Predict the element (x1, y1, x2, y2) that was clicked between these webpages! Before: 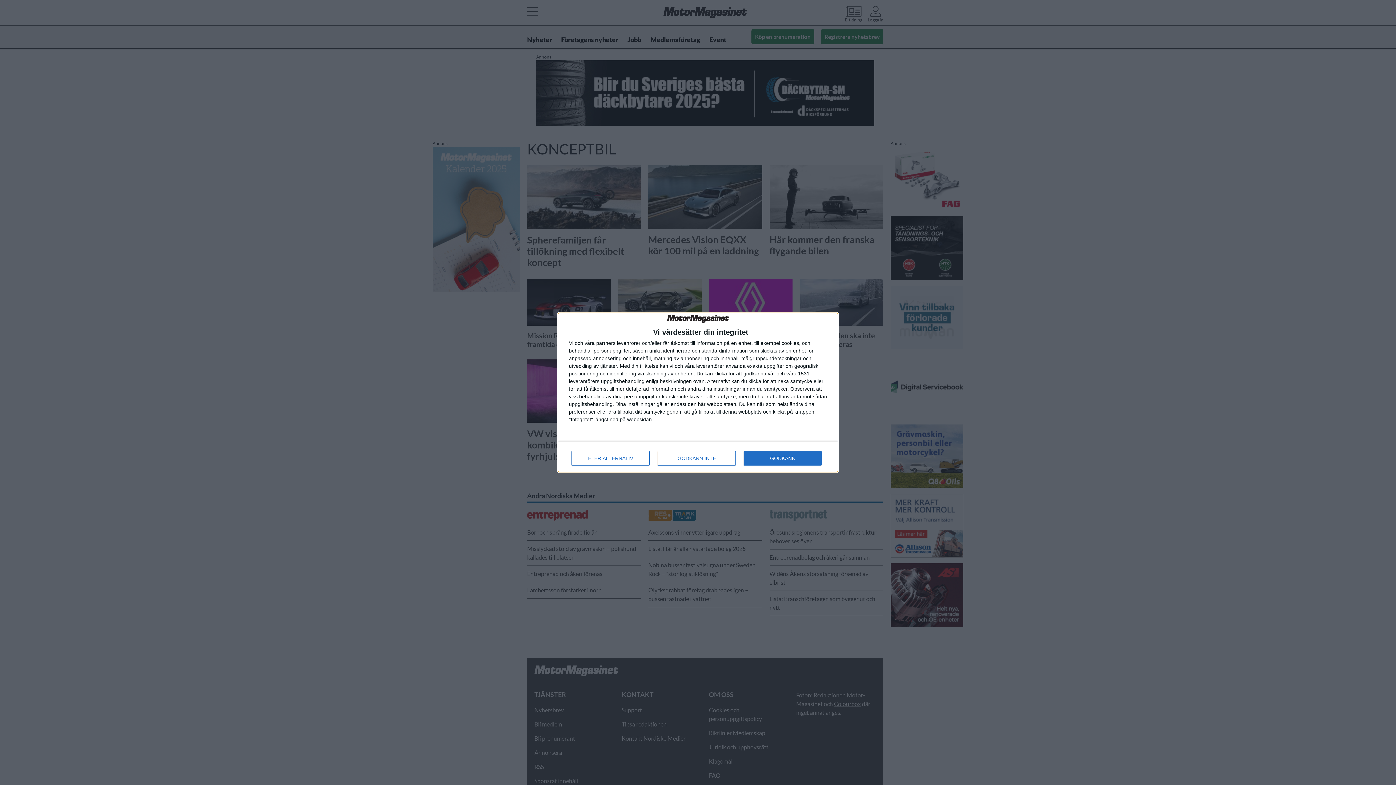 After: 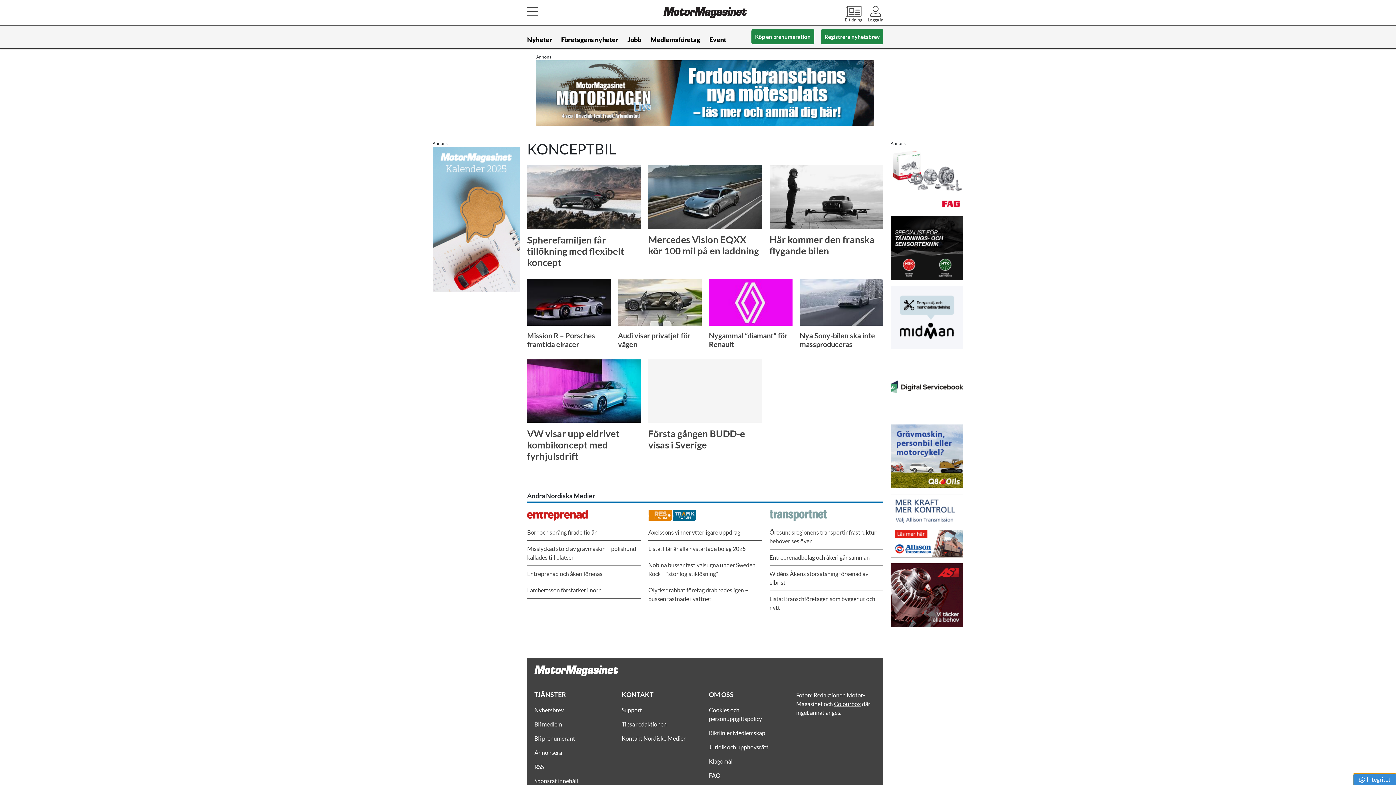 Action: bbox: (744, 451, 821, 465) label: GODKÄNN